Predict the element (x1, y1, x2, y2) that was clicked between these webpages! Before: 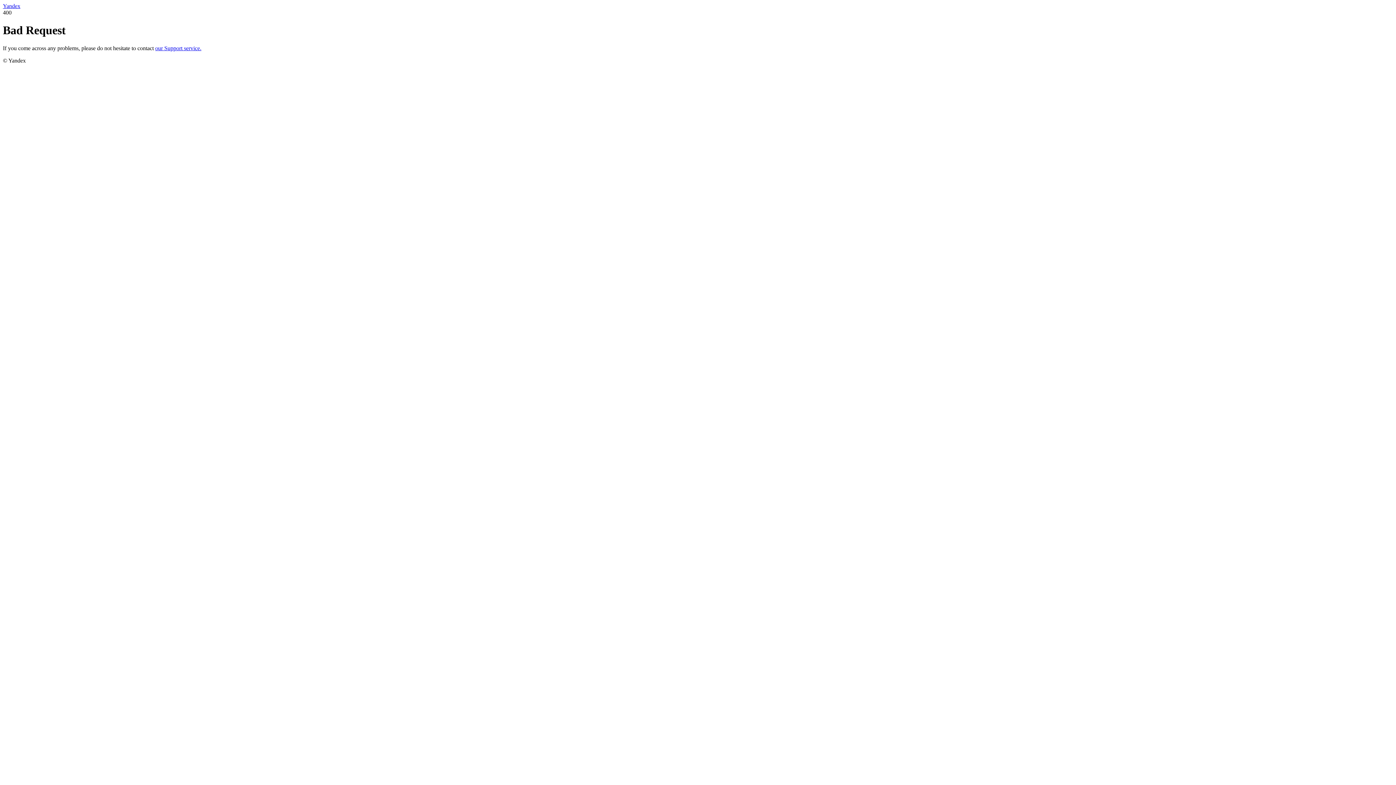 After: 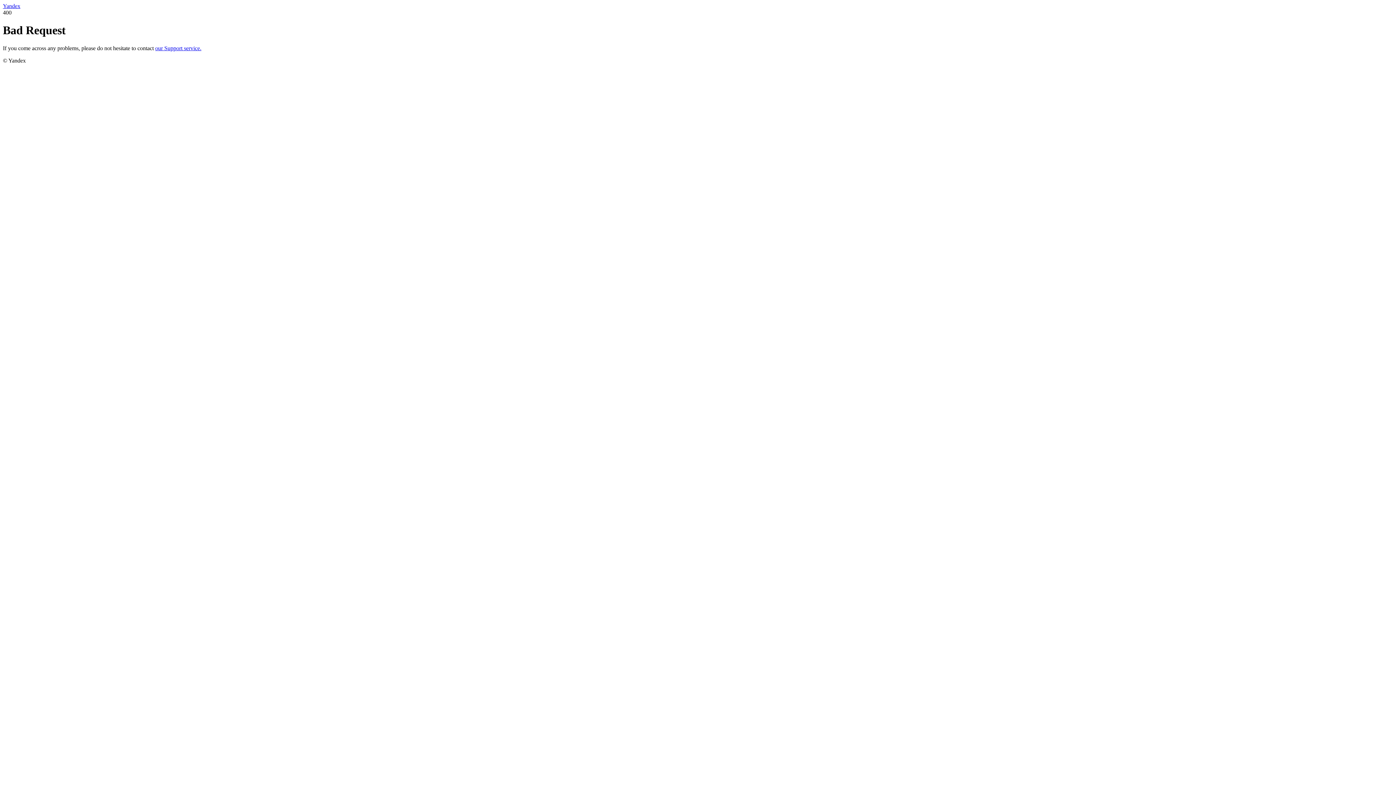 Action: label: our Support service. bbox: (155, 45, 201, 51)